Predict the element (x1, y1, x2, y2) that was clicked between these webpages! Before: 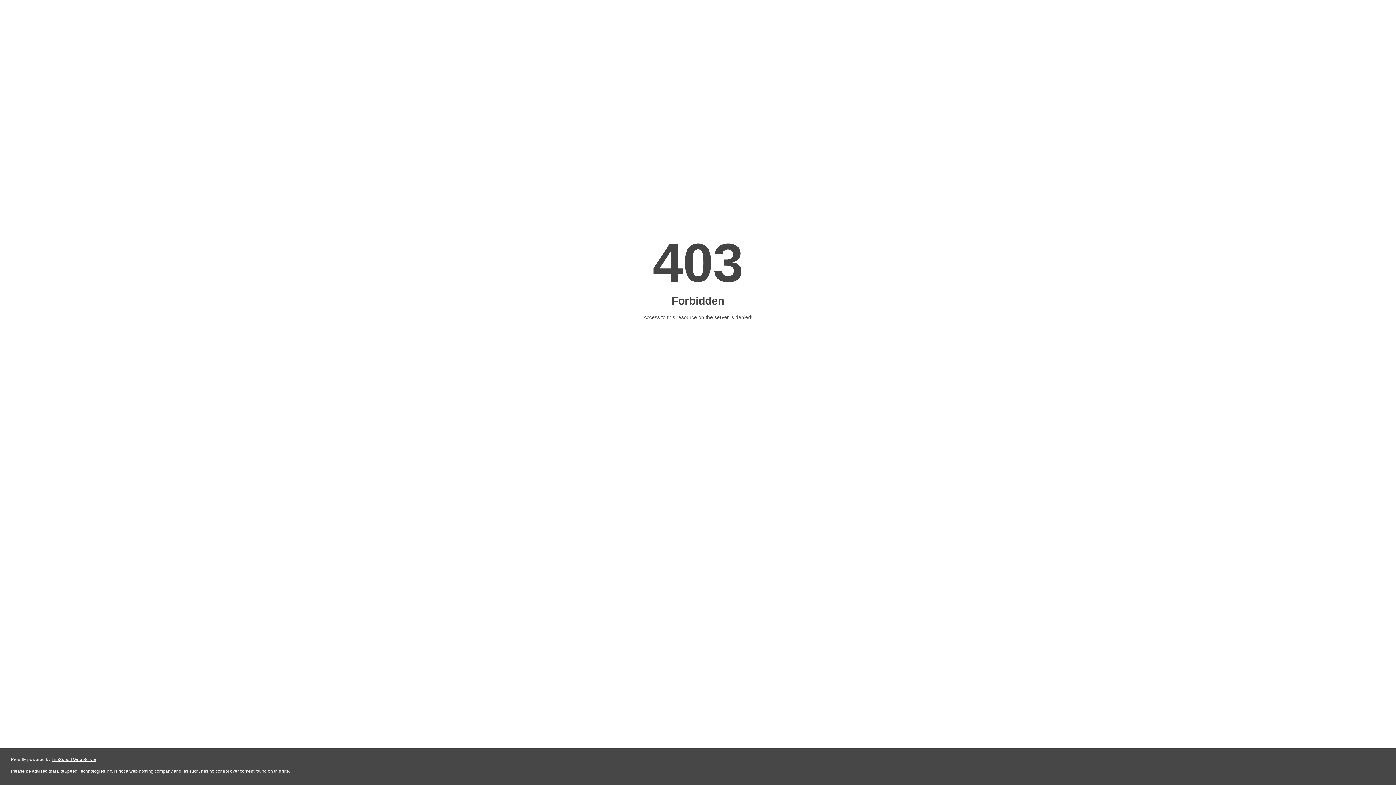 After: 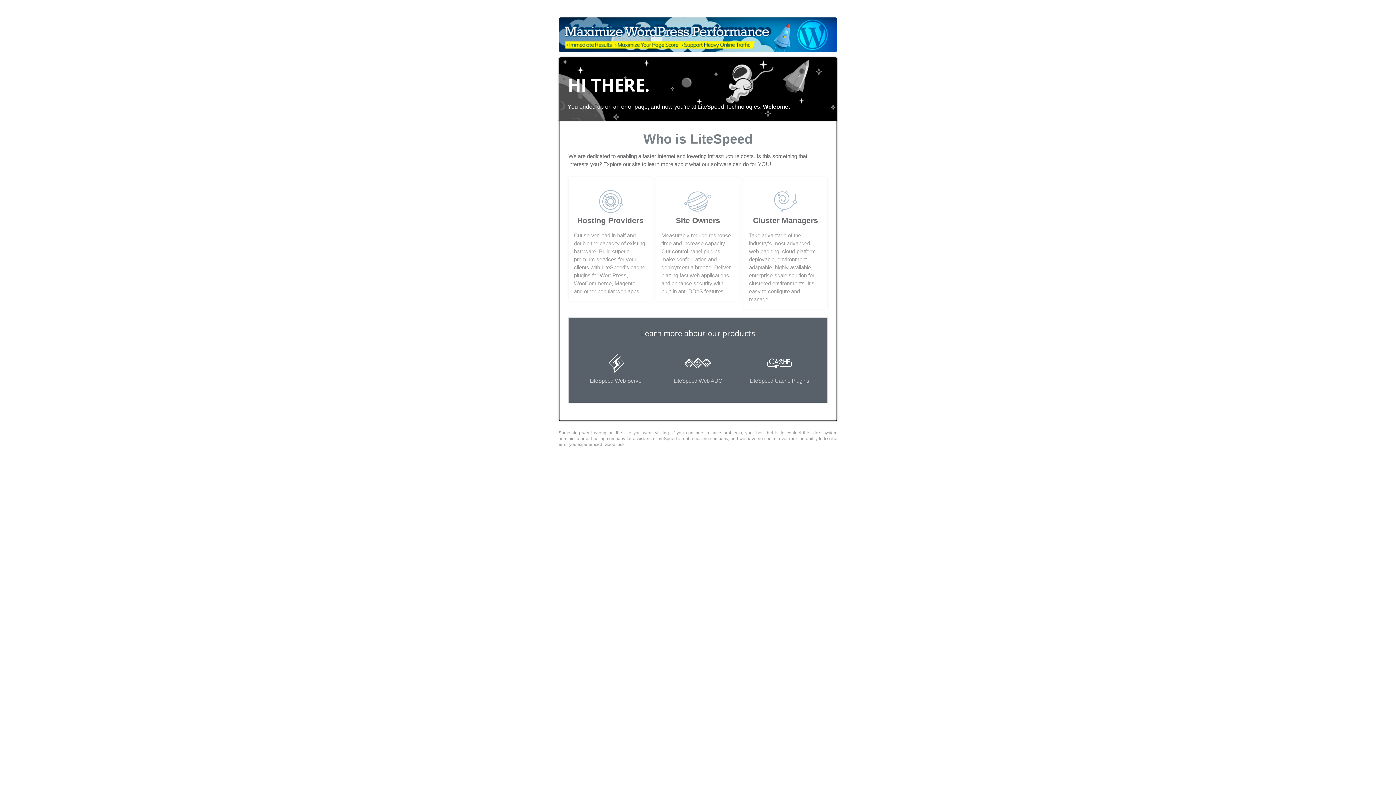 Action: bbox: (51, 757, 96, 762) label: LiteSpeed Web Server